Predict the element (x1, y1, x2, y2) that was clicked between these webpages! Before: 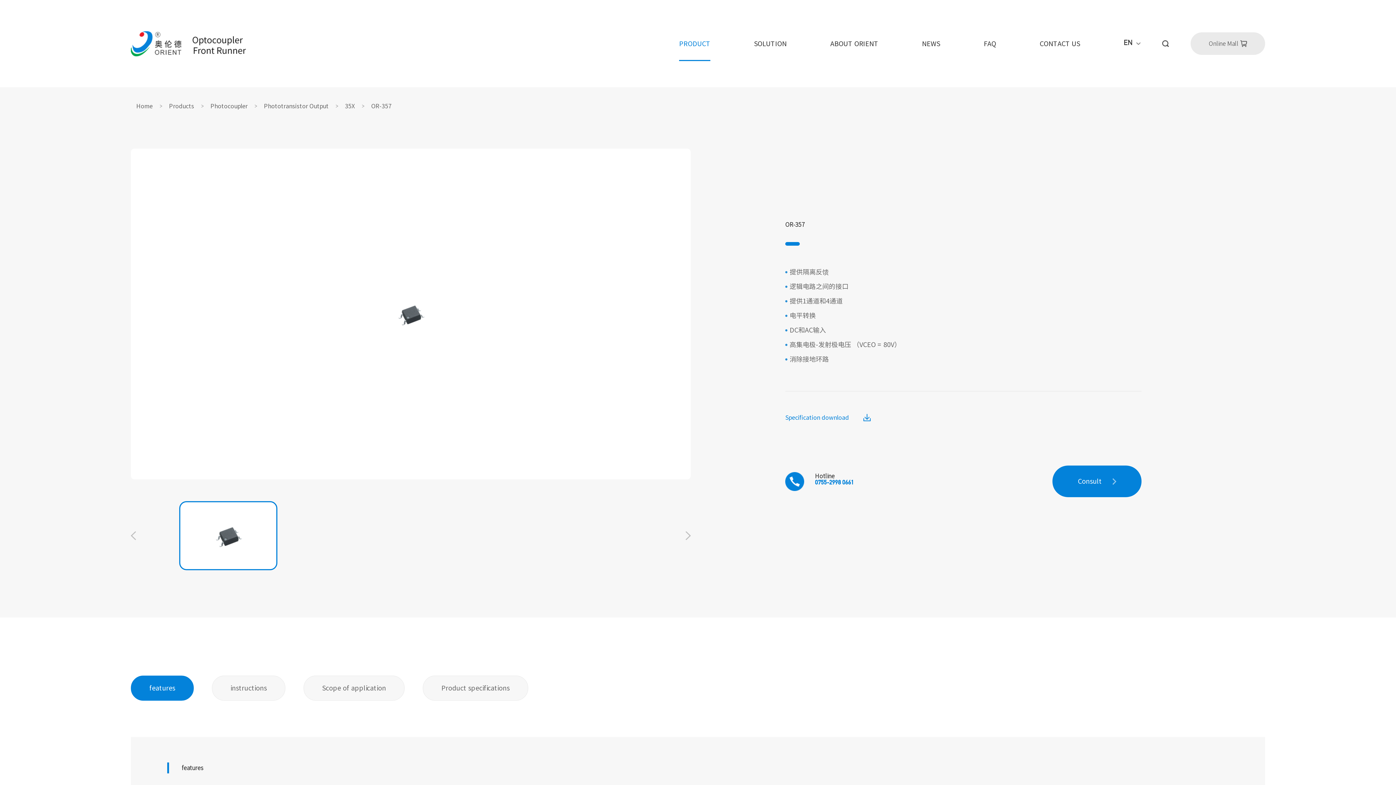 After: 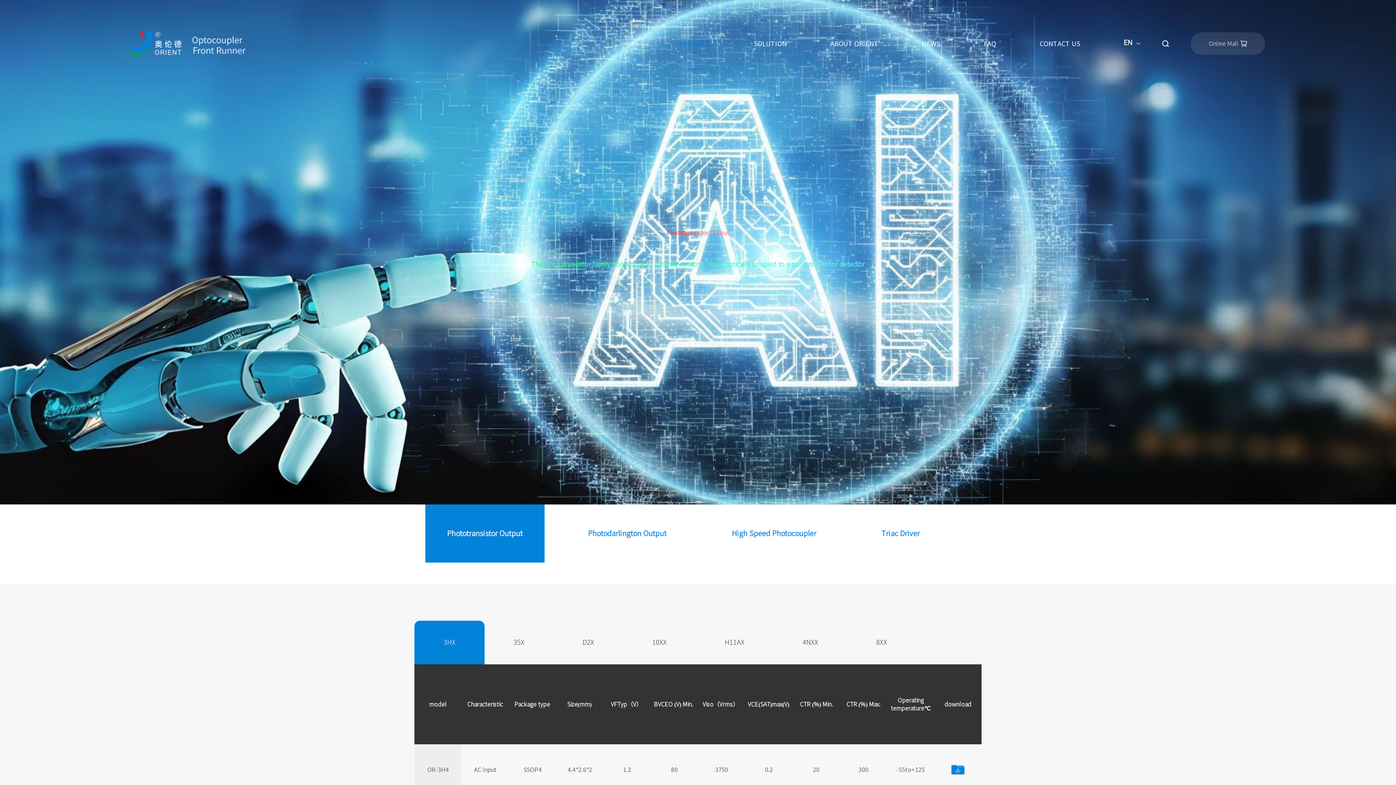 Action: bbox: (679, 0, 710, 87) label: PRODUCT